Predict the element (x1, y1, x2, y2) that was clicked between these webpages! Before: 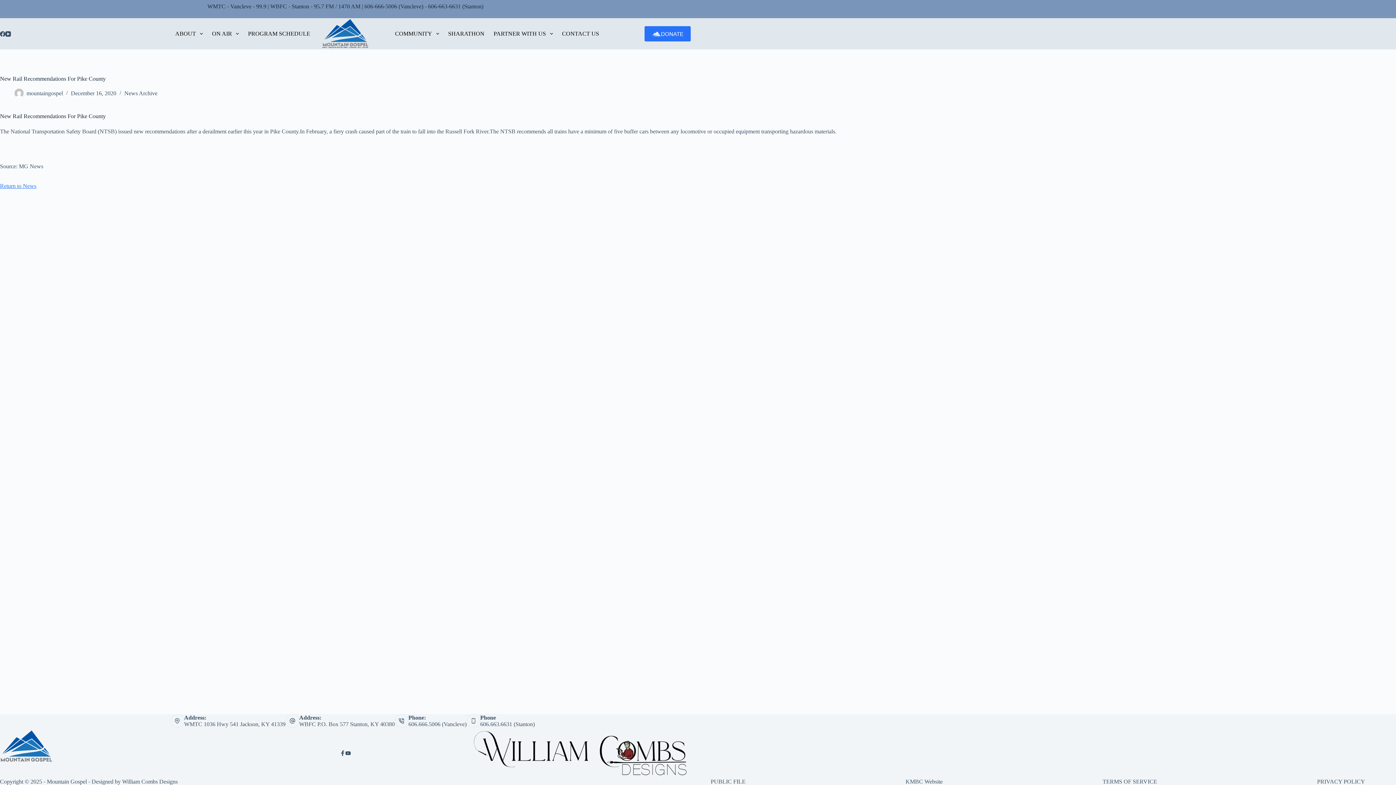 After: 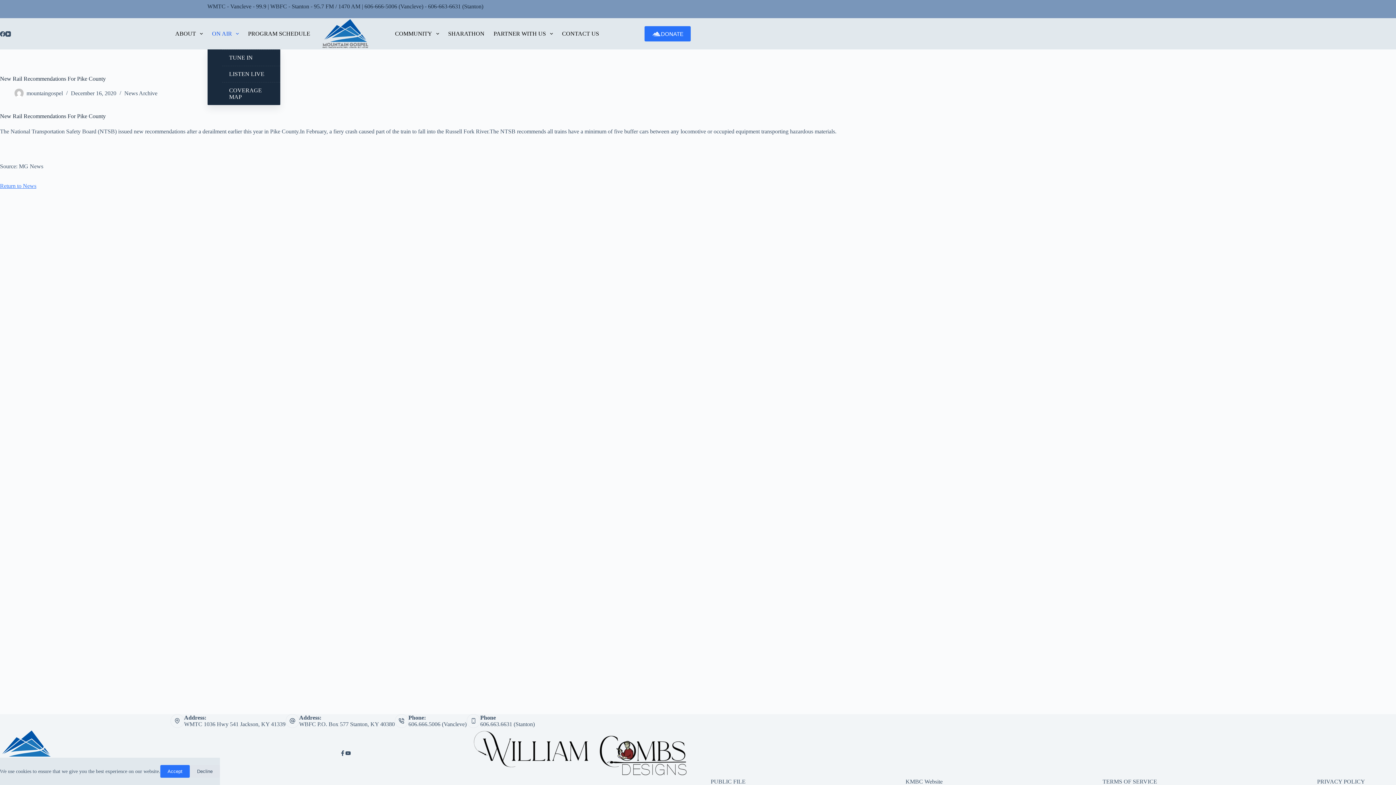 Action: bbox: (207, 18, 243, 49) label: ON AIR